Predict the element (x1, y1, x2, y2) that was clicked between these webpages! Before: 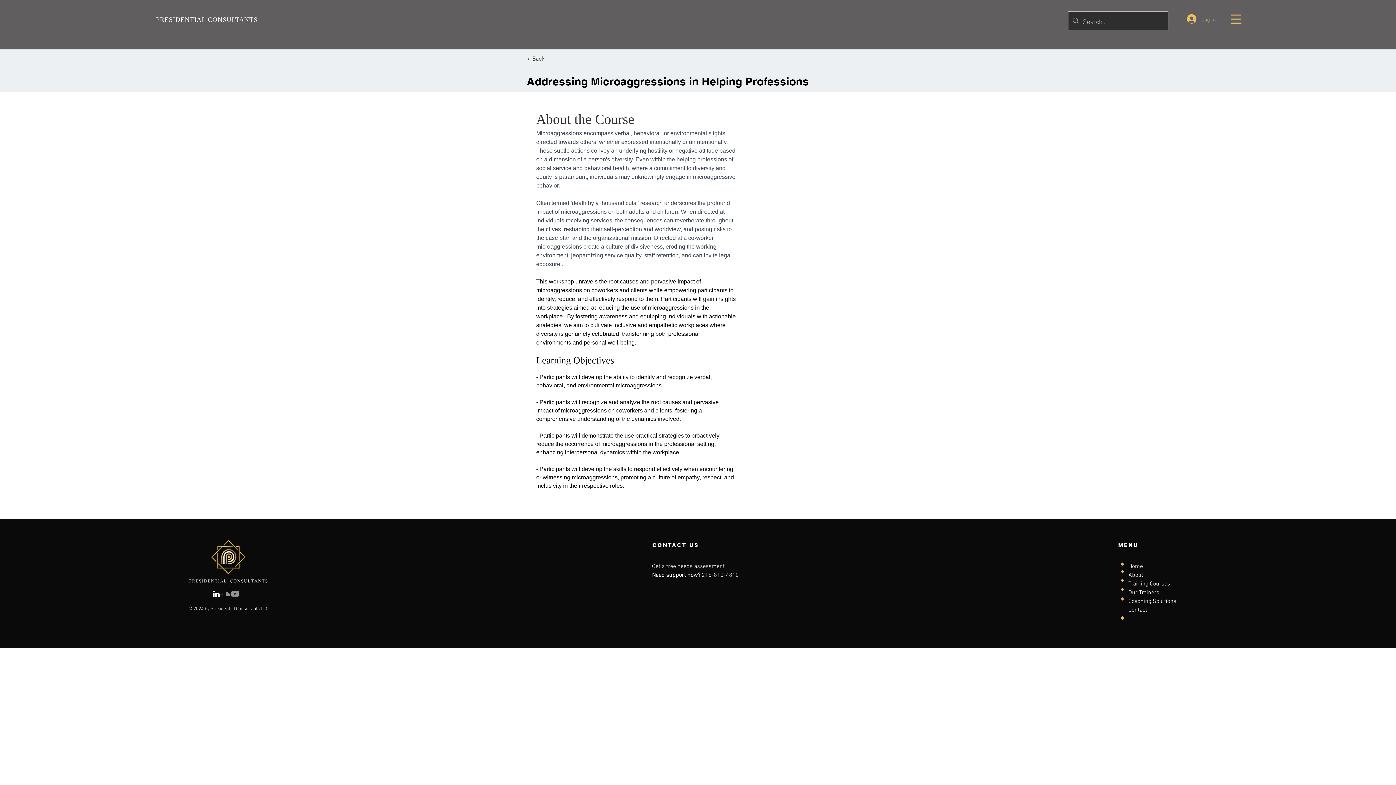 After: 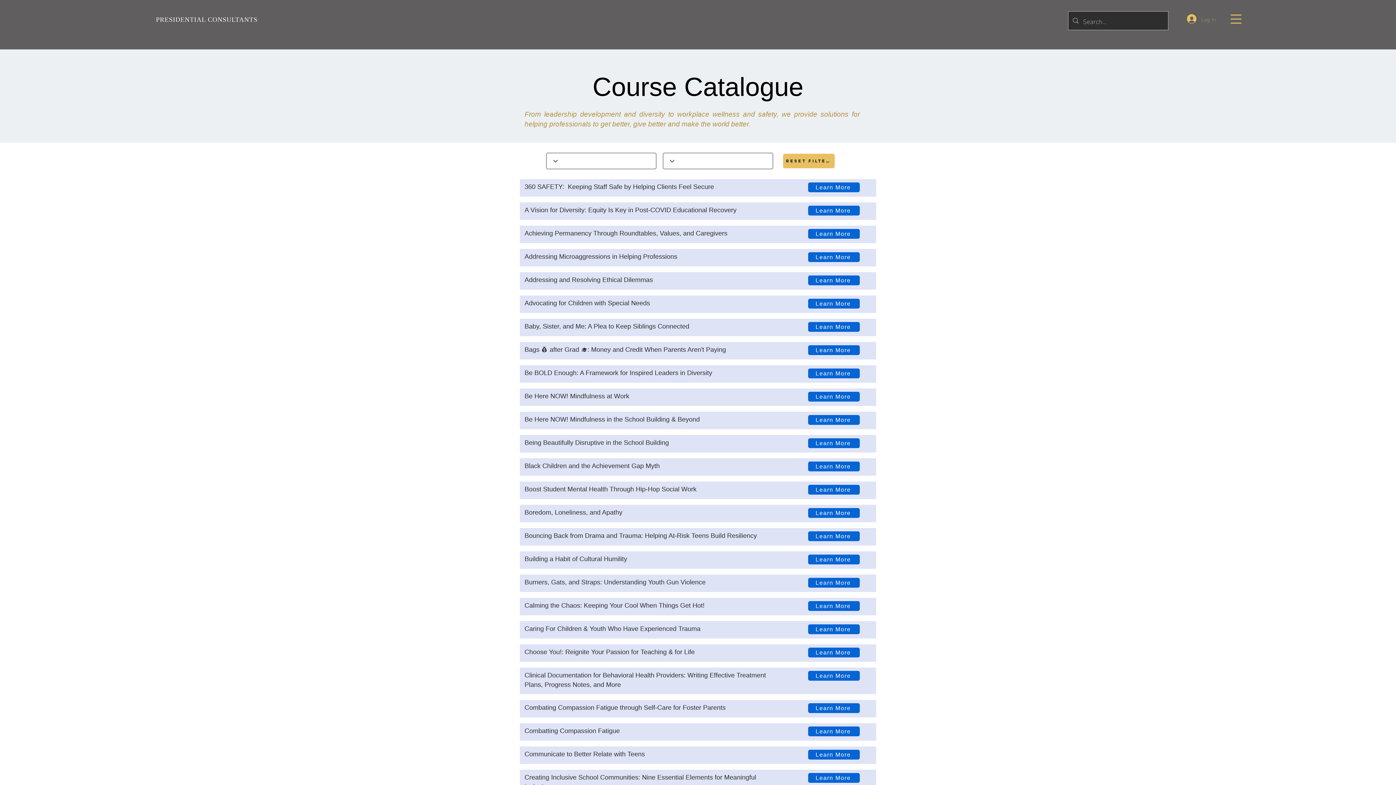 Action: bbox: (526, 51, 566, 66) label: < Back